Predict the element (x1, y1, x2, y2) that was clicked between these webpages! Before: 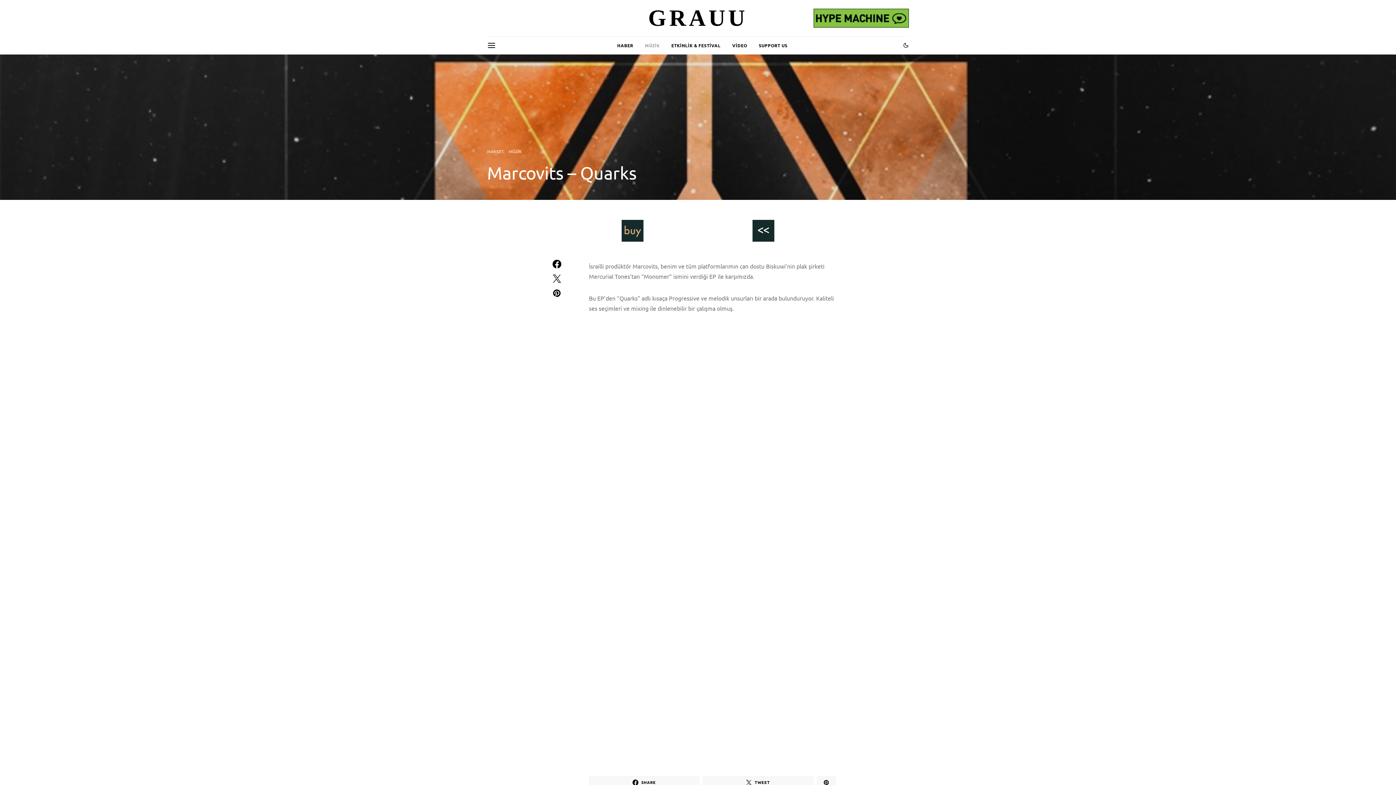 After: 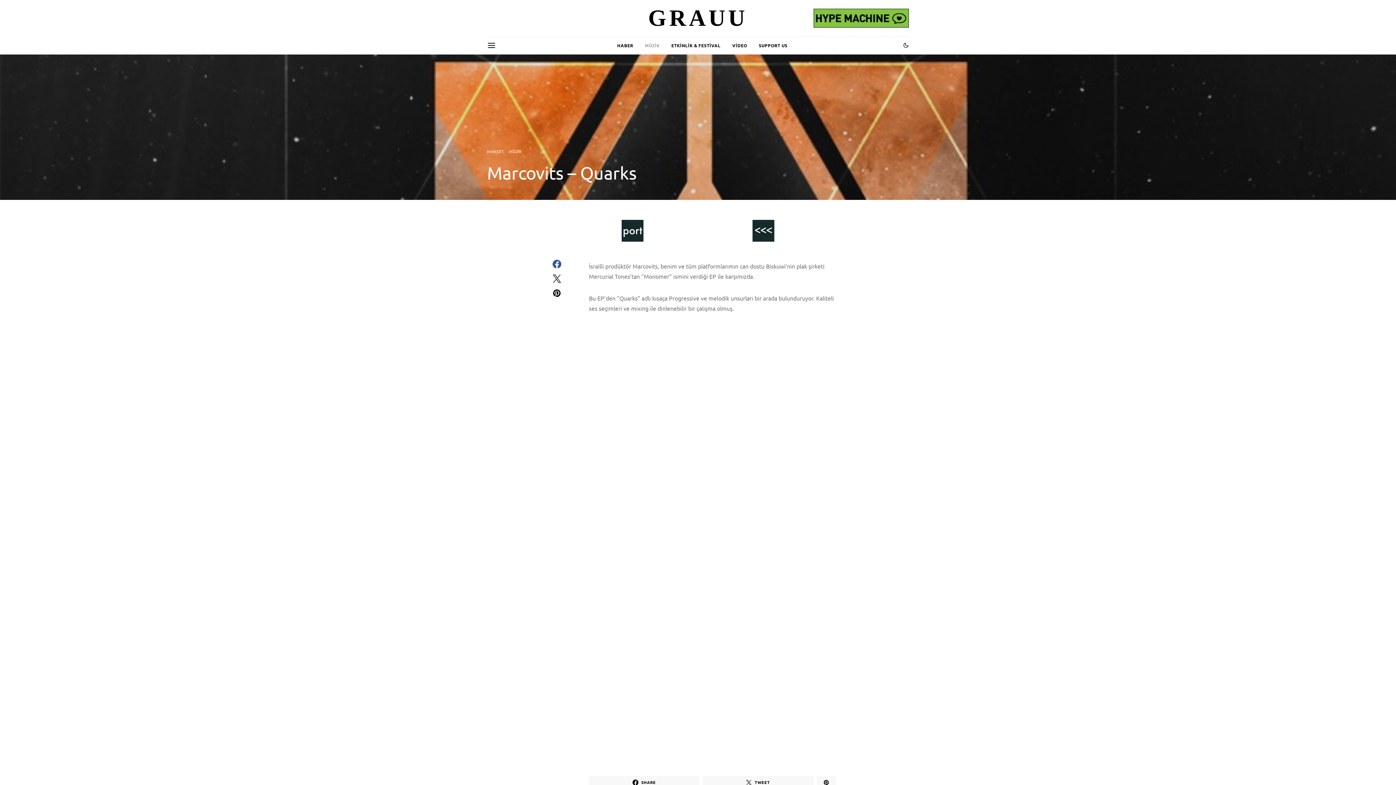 Action: bbox: (551, 260, 562, 268)